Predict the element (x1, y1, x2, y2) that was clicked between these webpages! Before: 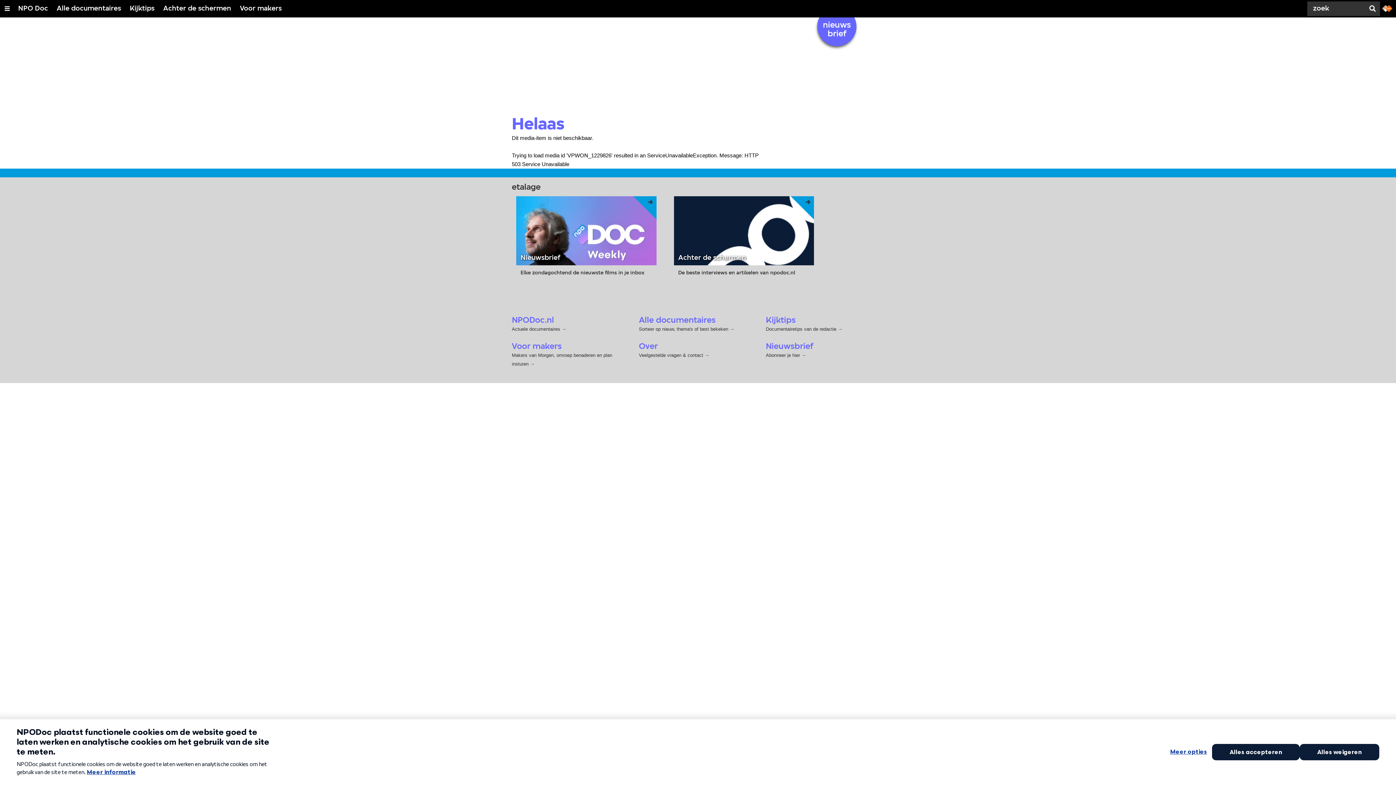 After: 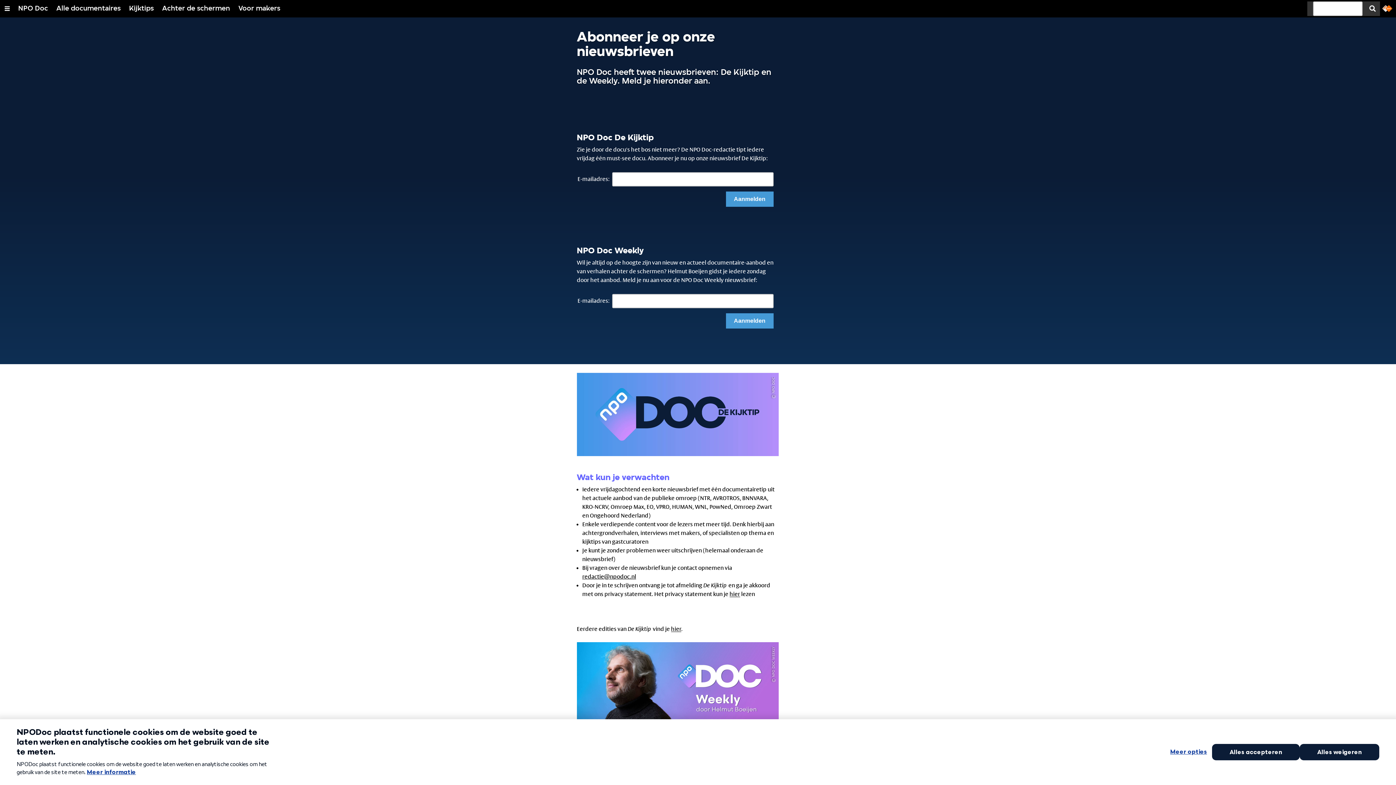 Action: label: Nieuwsbrief

Elke zondagochtend de nieuwste films in je inbox bbox: (516, 196, 656, 284)